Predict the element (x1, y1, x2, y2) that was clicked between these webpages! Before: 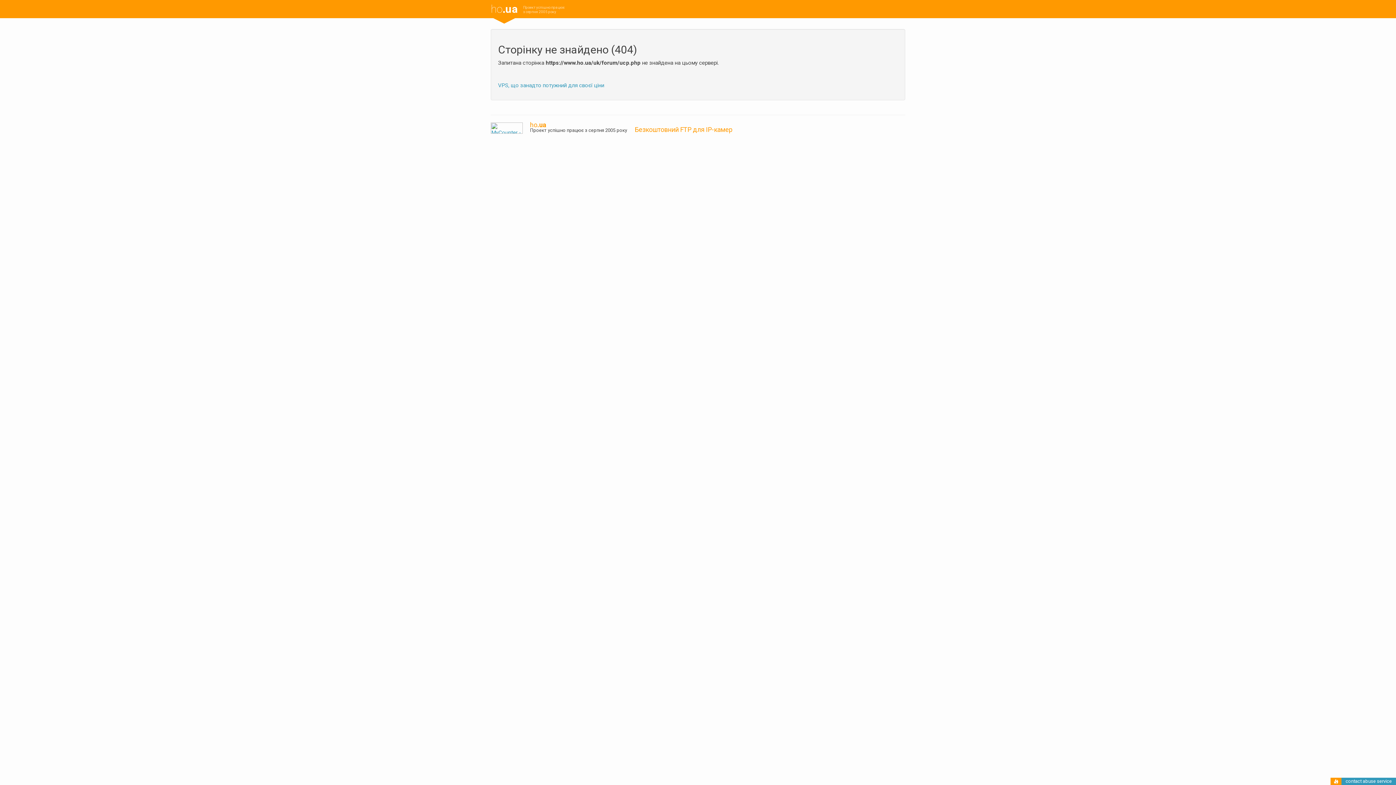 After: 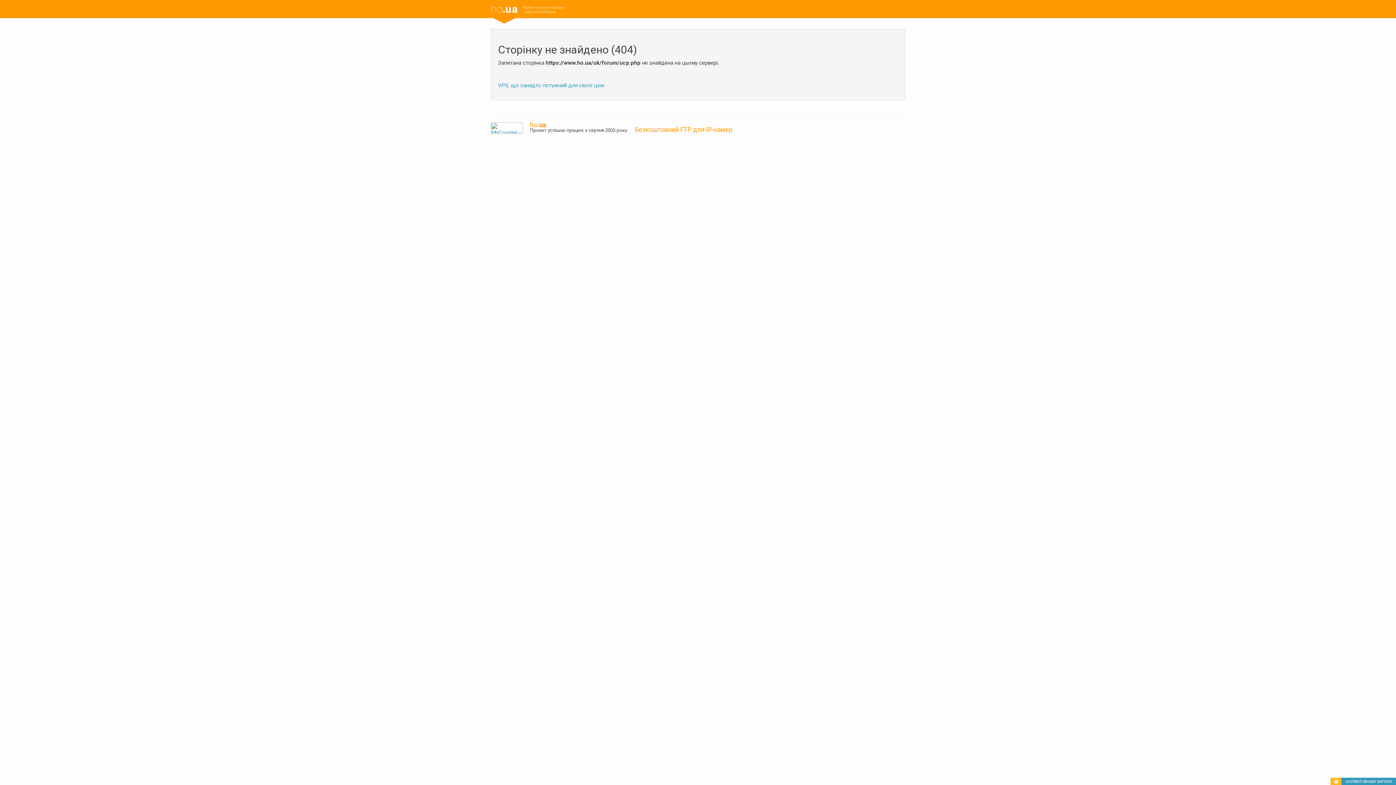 Action: bbox: (1334, 779, 1338, 785)